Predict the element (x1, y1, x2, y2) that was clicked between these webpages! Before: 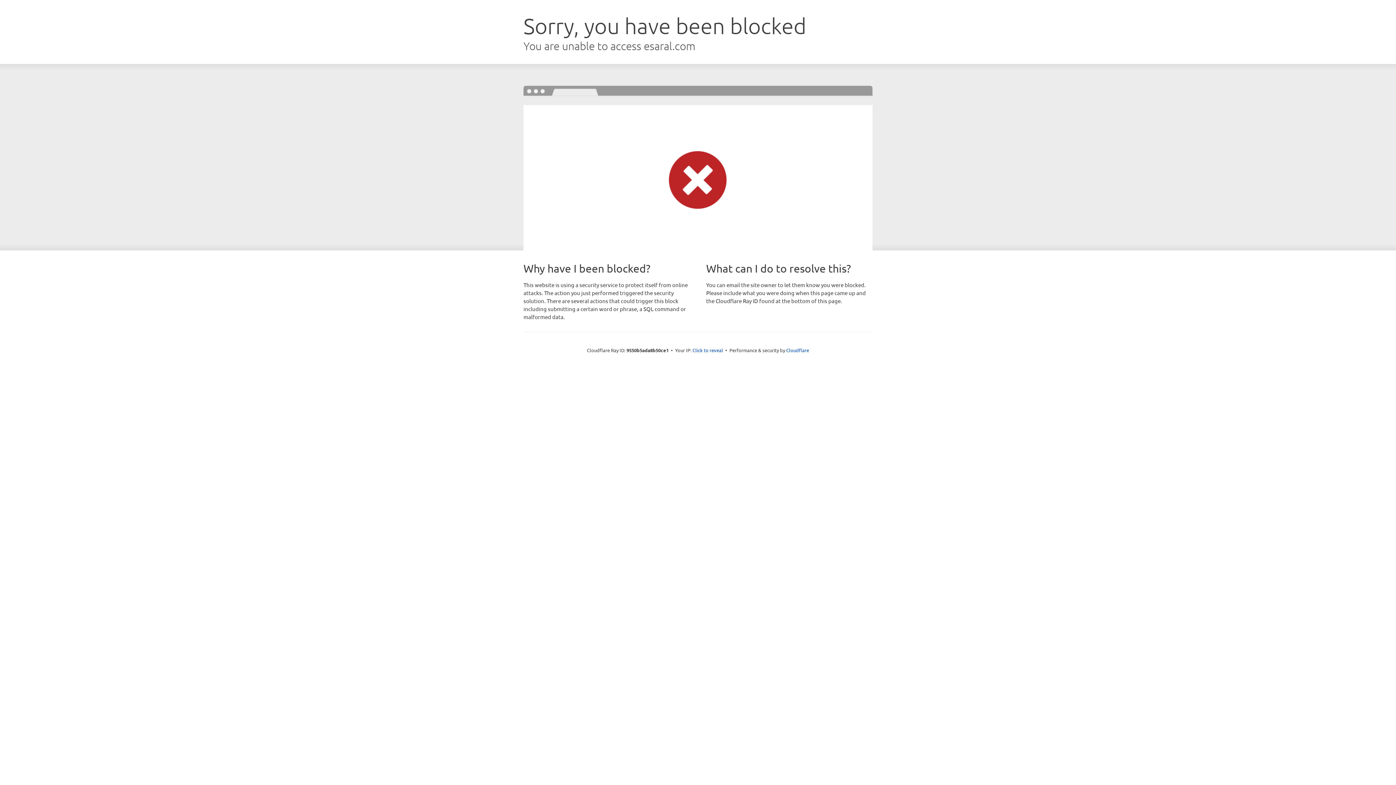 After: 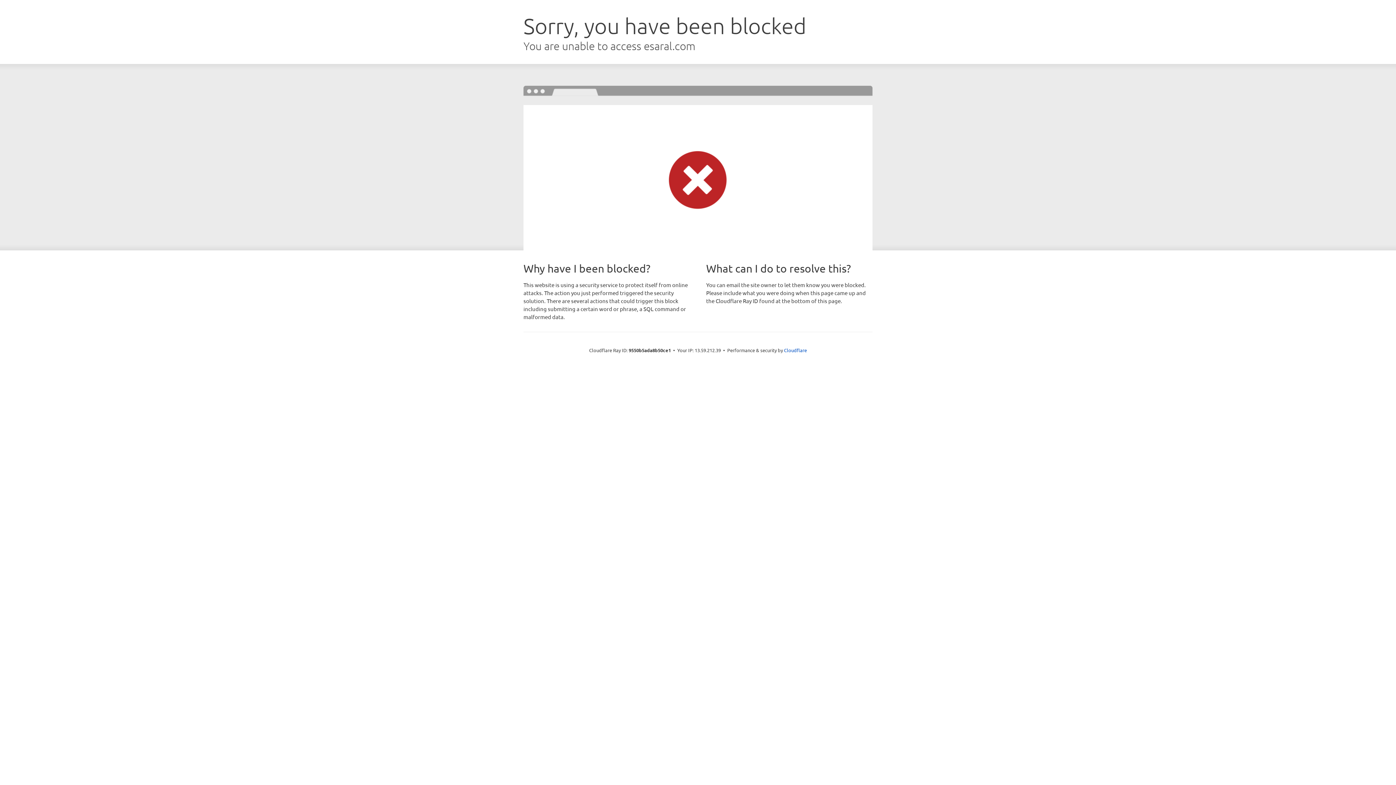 Action: bbox: (692, 346, 723, 353) label: Click to reveal